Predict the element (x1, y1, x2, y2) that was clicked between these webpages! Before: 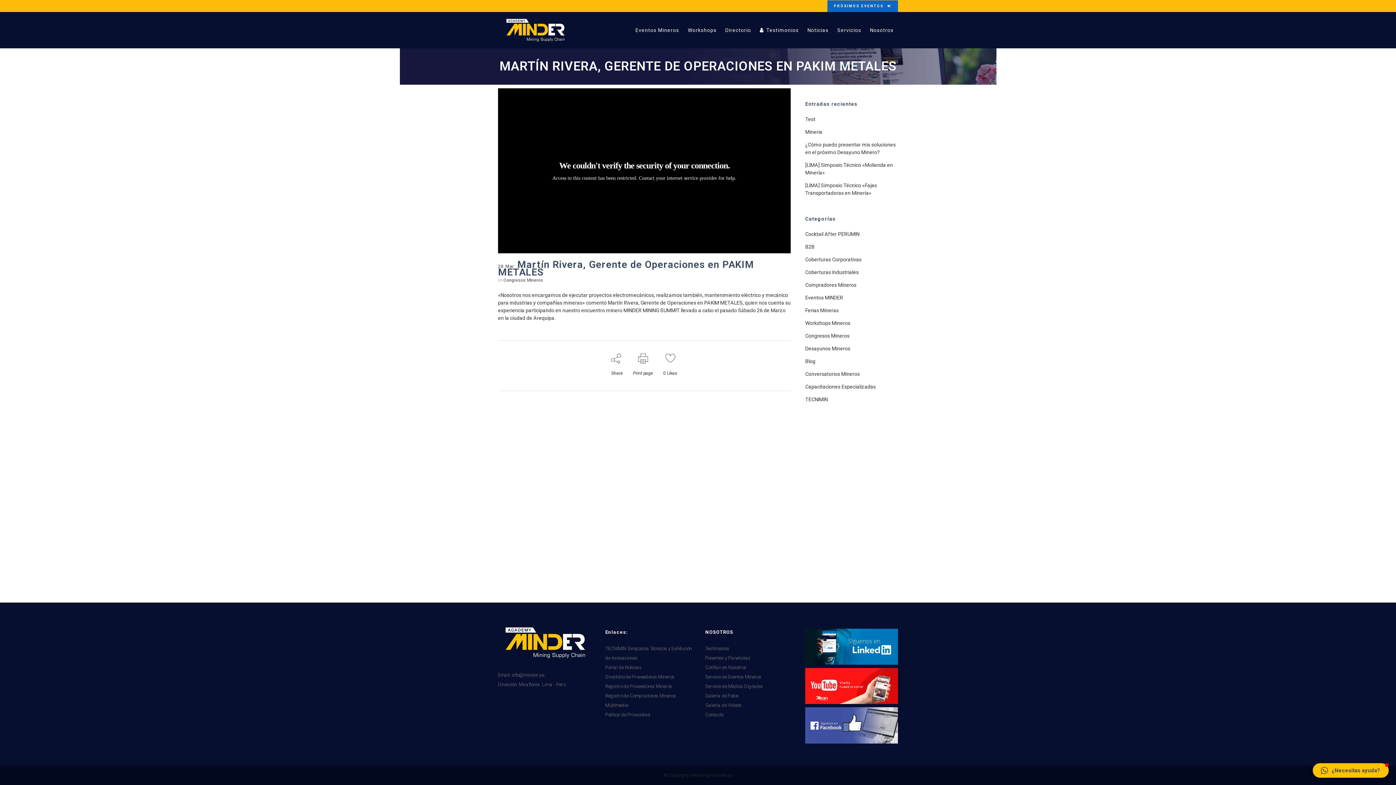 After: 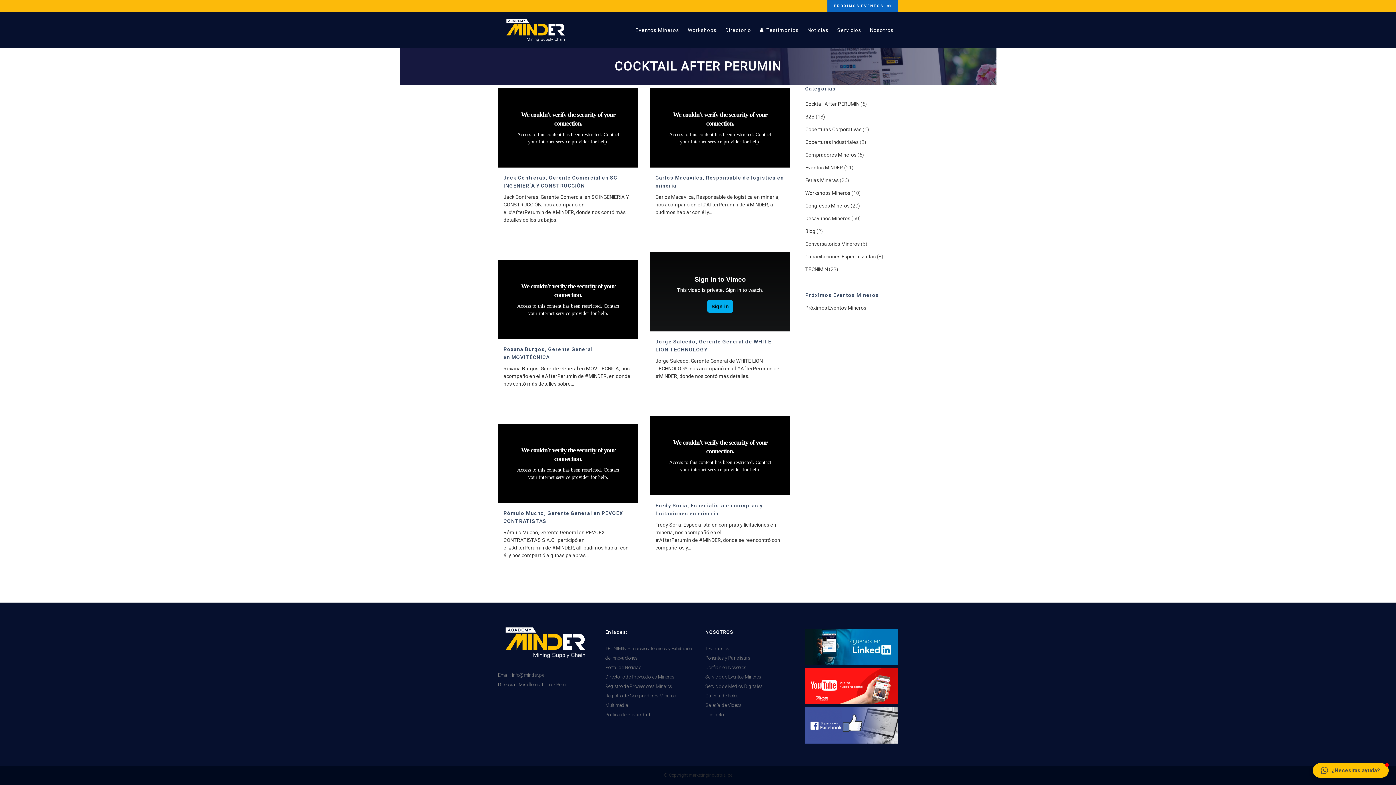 Action: bbox: (805, 231, 859, 237) label: Cocktail After PERUMIN